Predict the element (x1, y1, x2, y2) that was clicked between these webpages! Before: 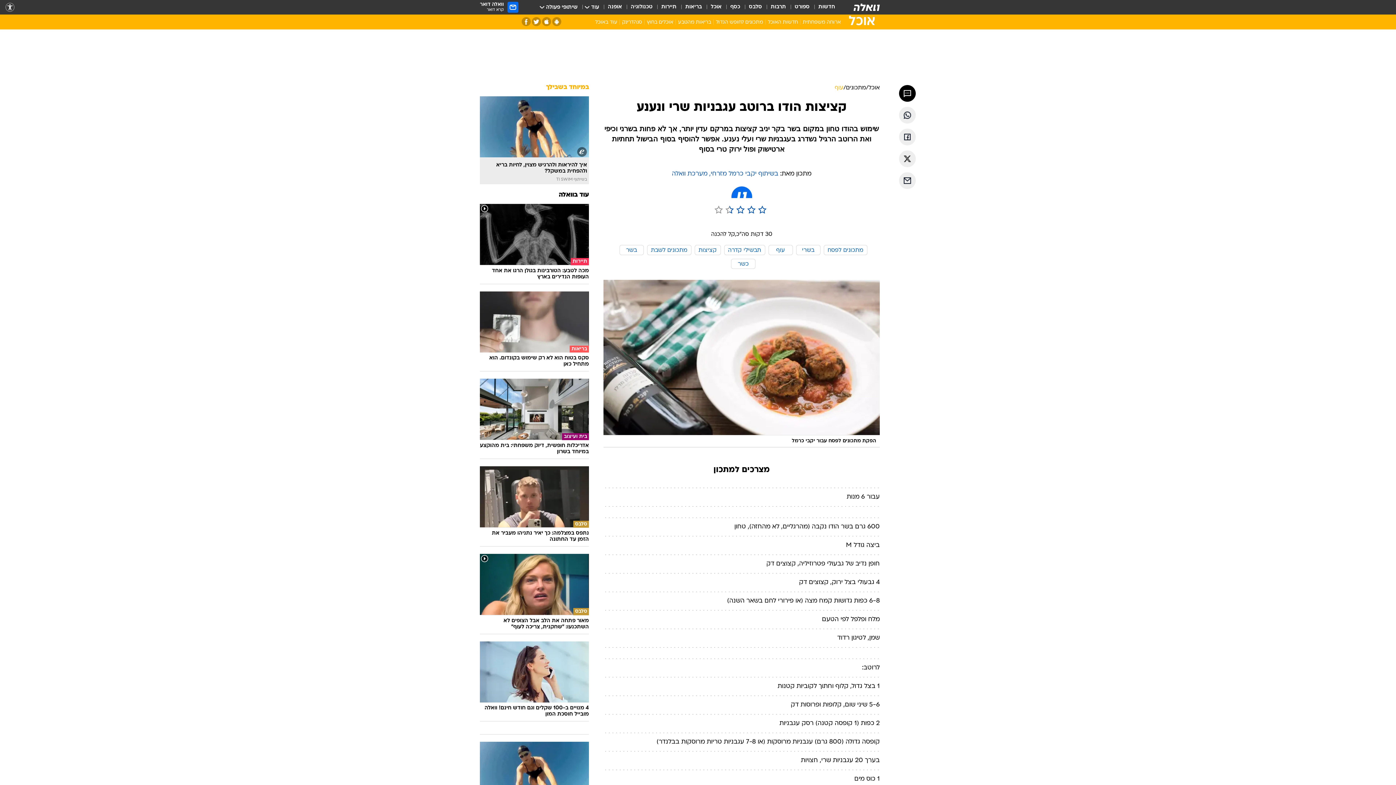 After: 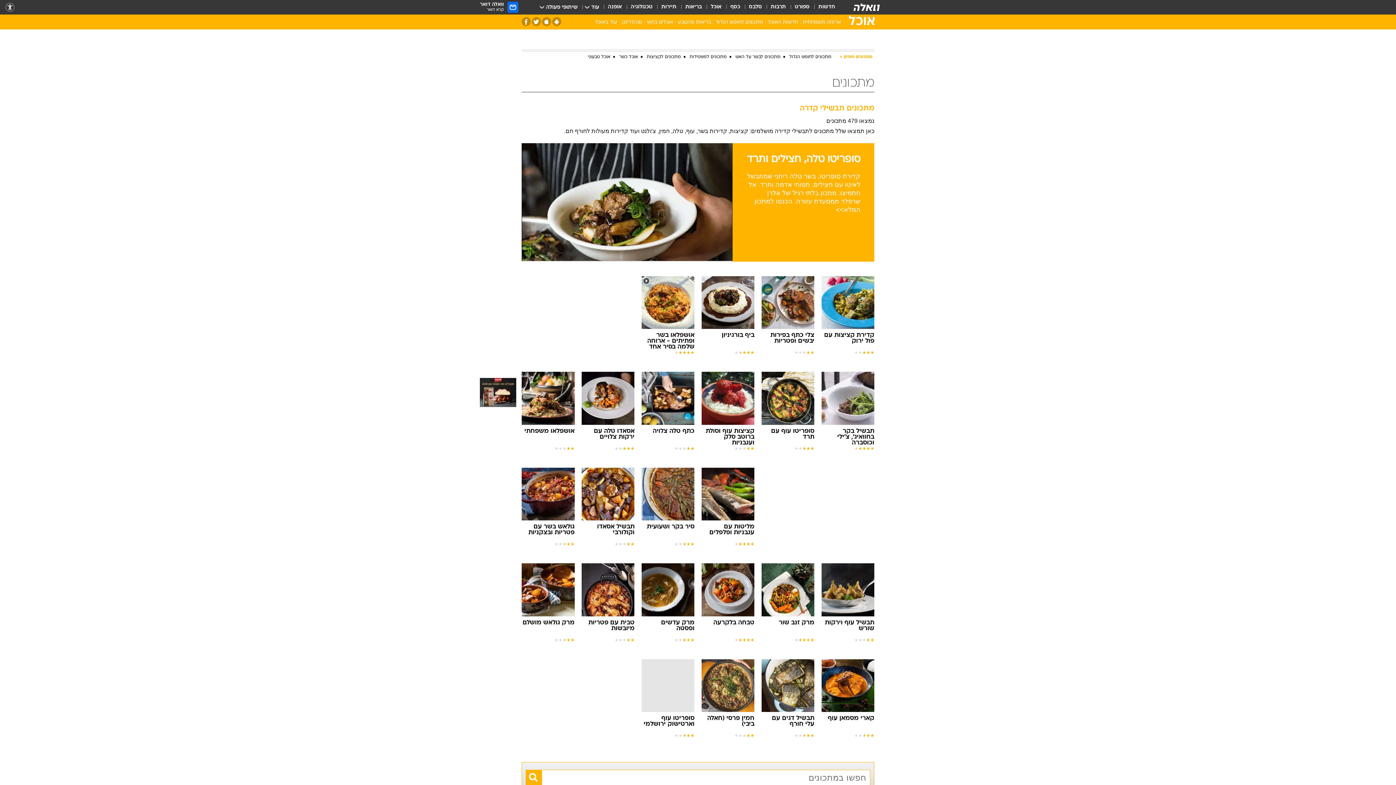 Action: bbox: (728, 247, 761, 253) label: תבשילי קדרה